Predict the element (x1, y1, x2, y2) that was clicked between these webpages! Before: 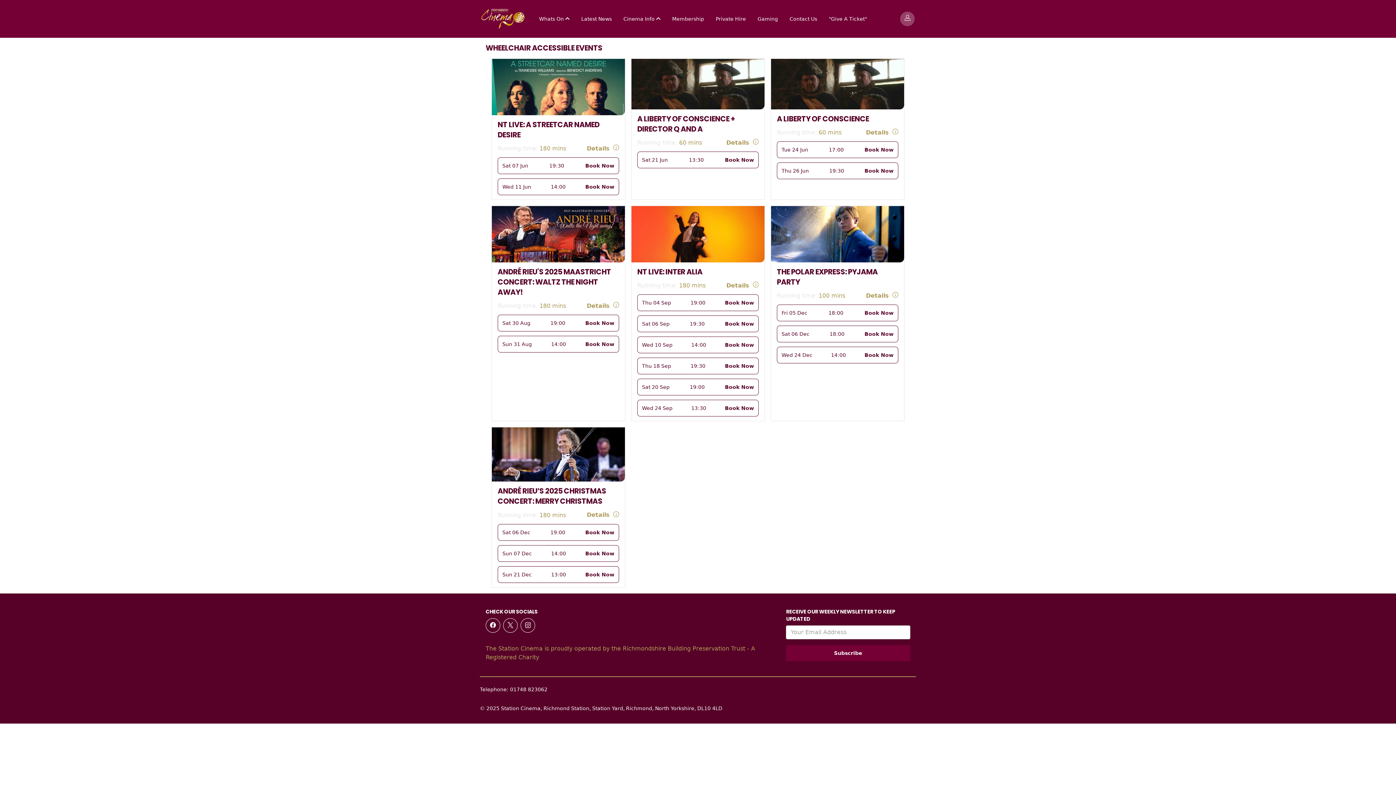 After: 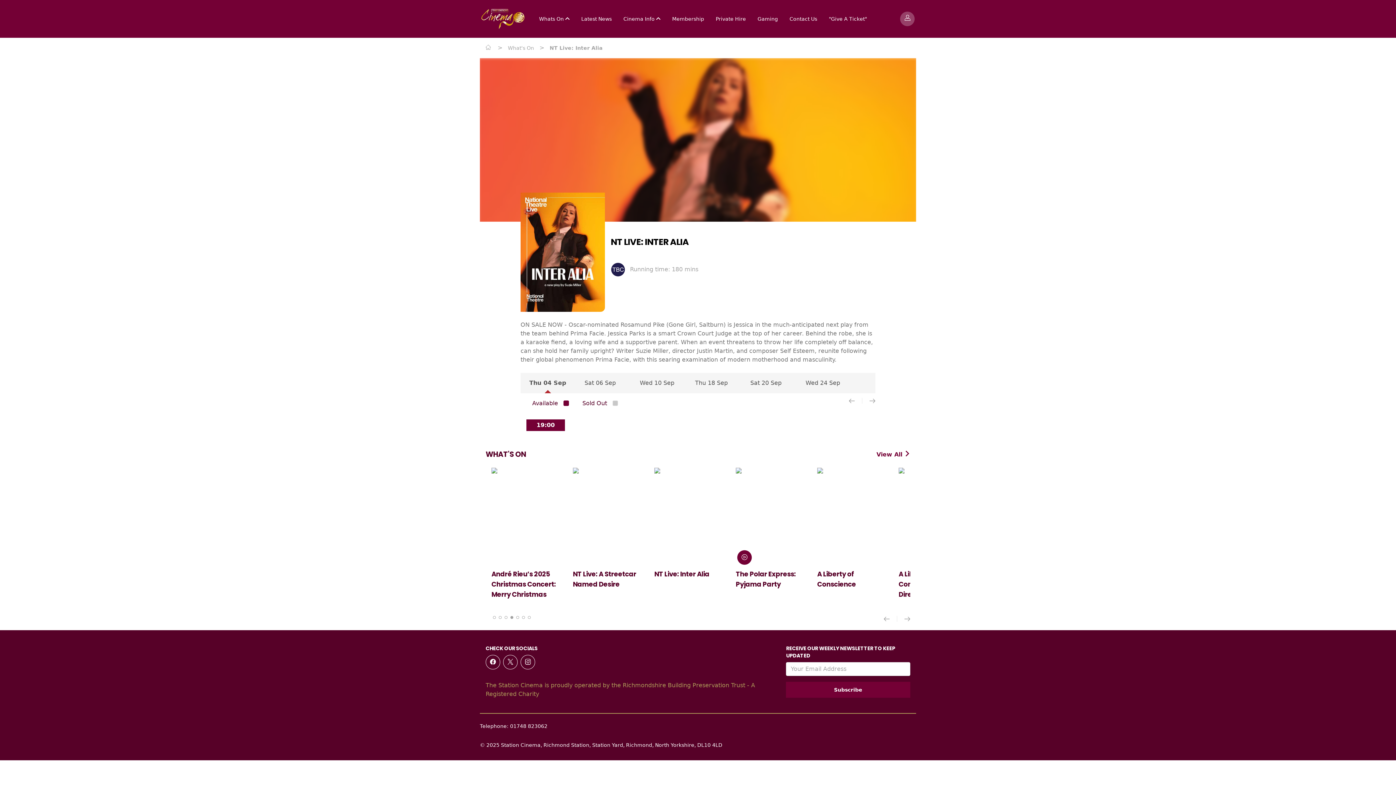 Action: label: Details  bbox: (726, 281, 758, 290)